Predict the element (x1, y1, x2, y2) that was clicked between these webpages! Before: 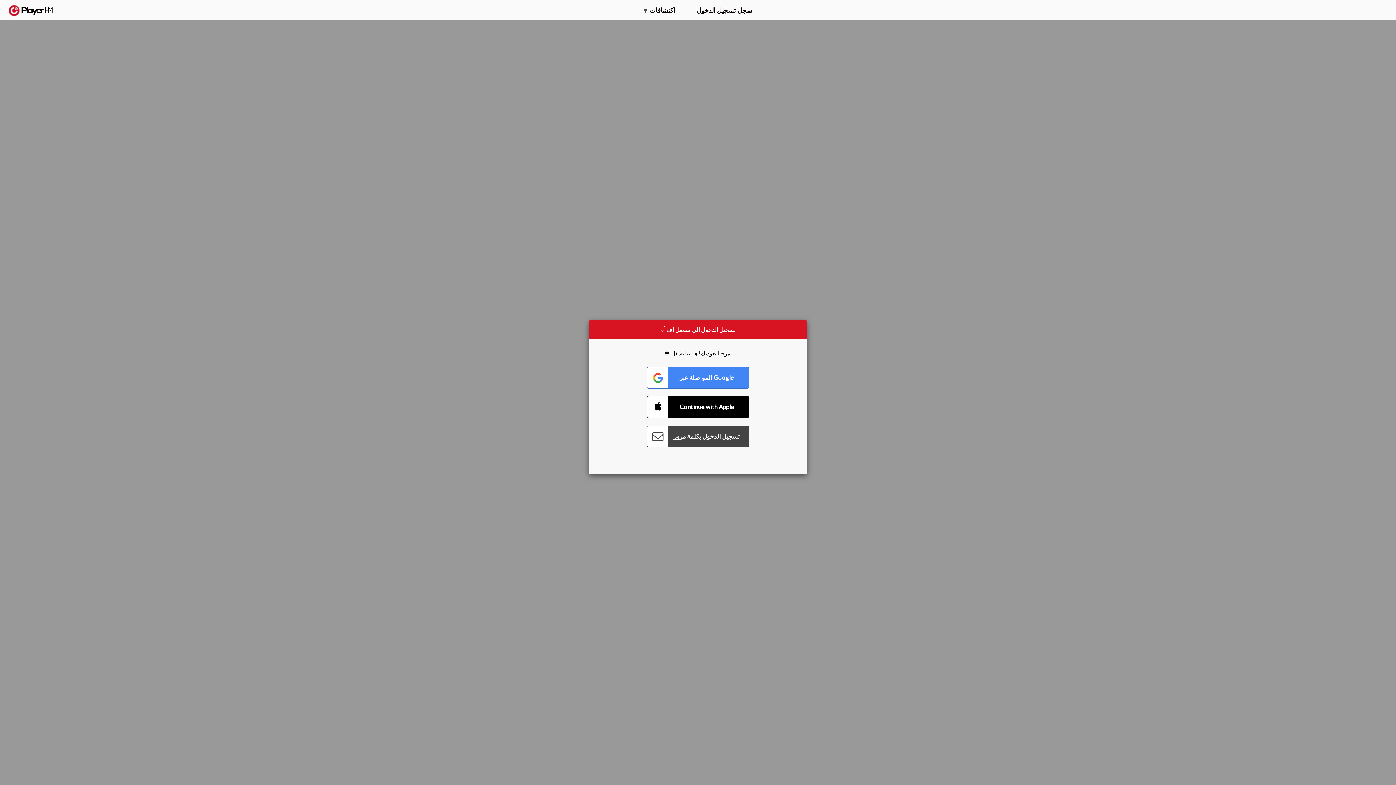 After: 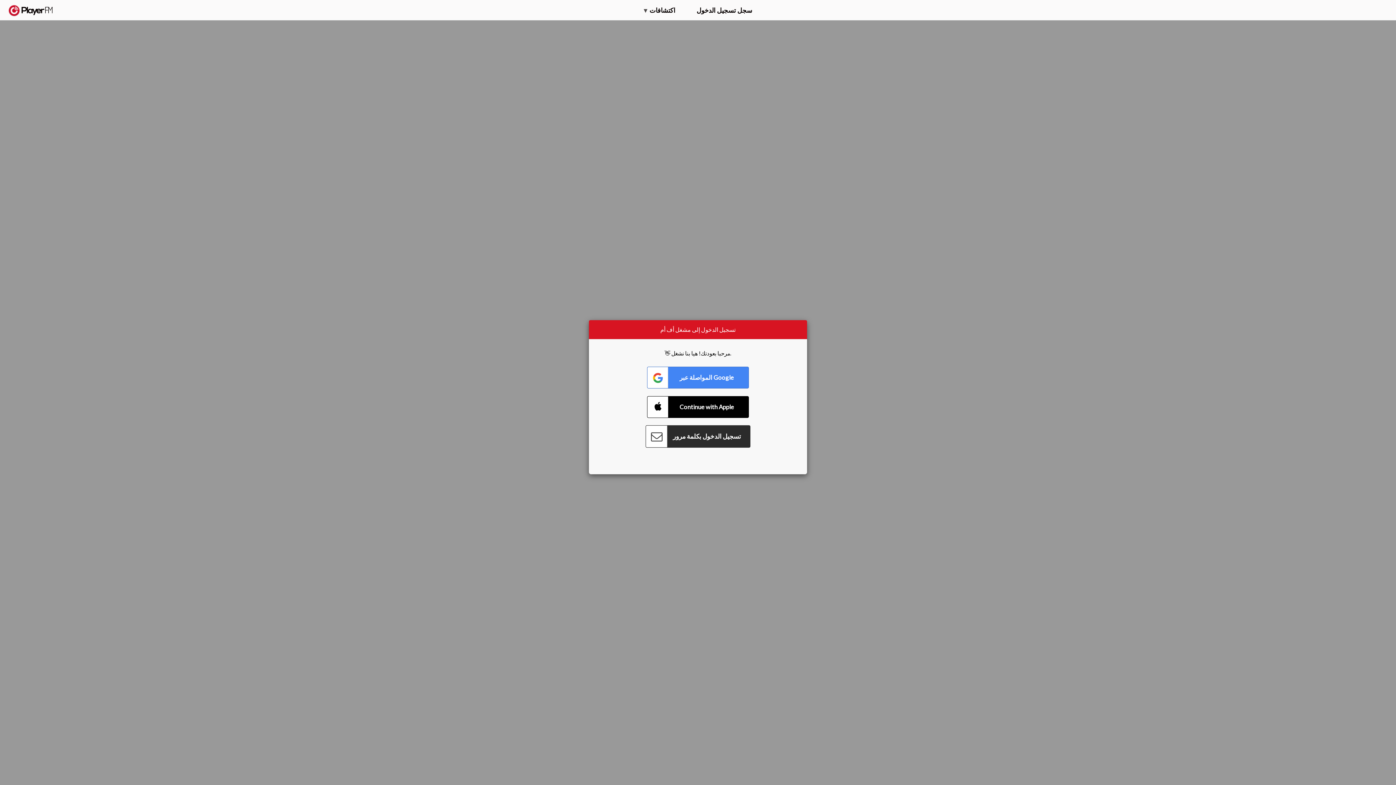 Action: bbox: (647, 425, 749, 447) label: Connect with Password